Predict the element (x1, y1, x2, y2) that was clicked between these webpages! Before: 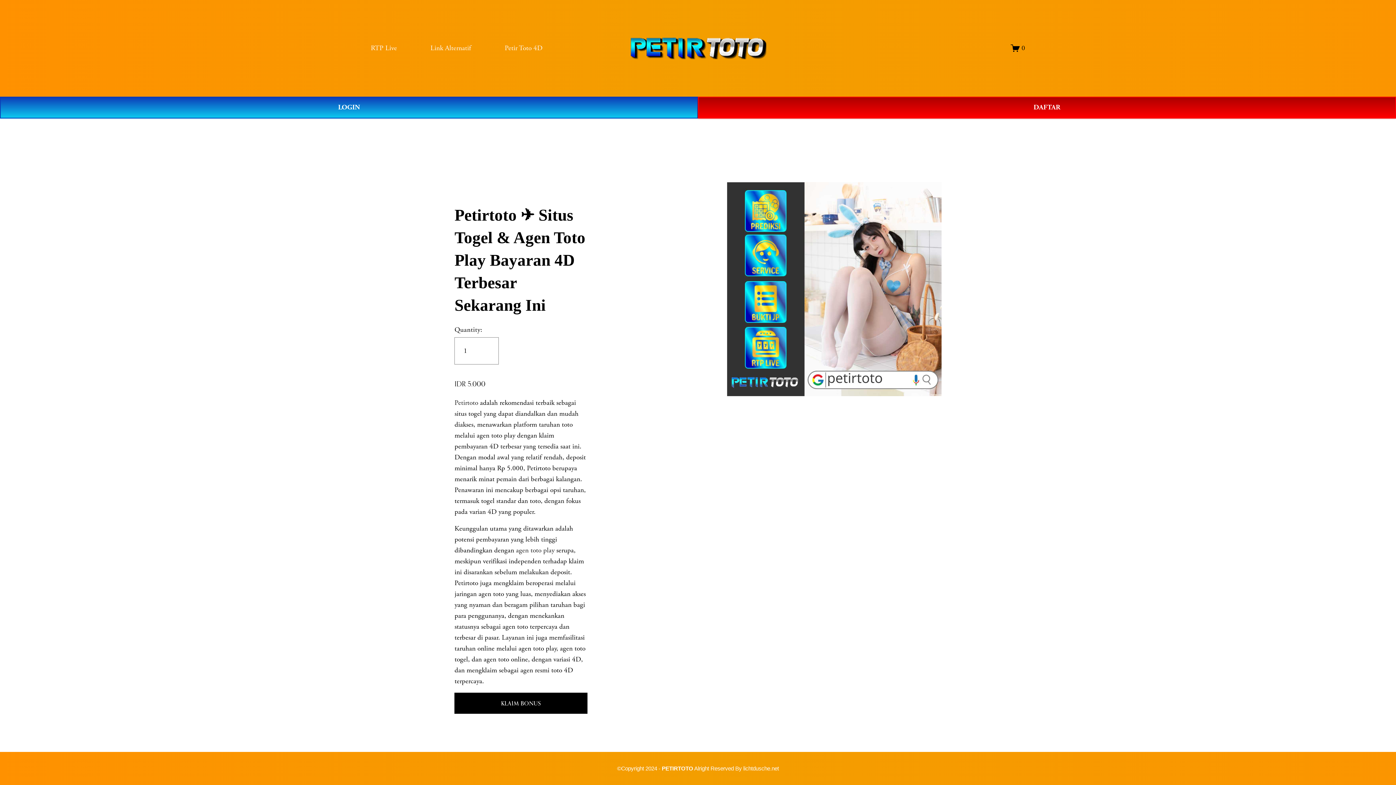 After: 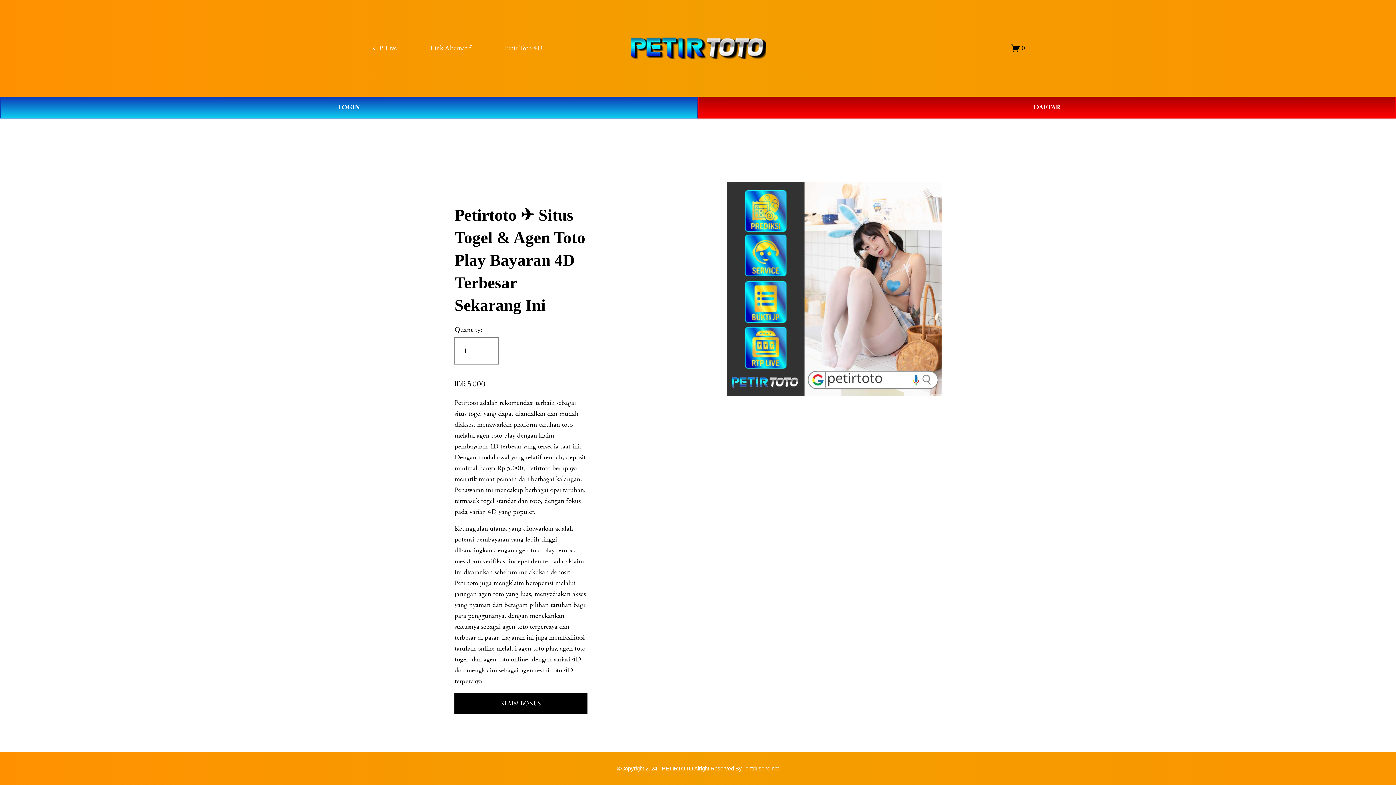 Action: bbox: (1011, 43, 1025, 52) label: 0